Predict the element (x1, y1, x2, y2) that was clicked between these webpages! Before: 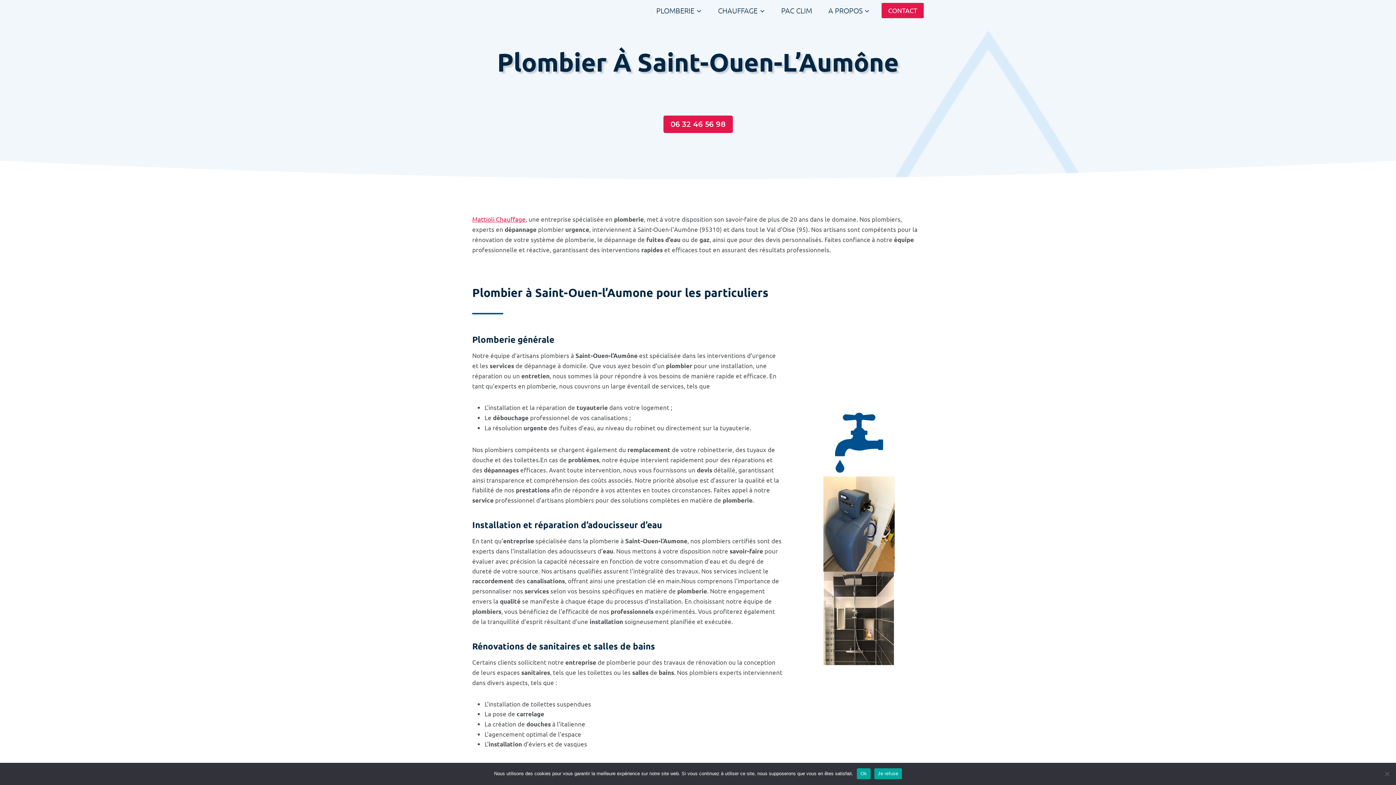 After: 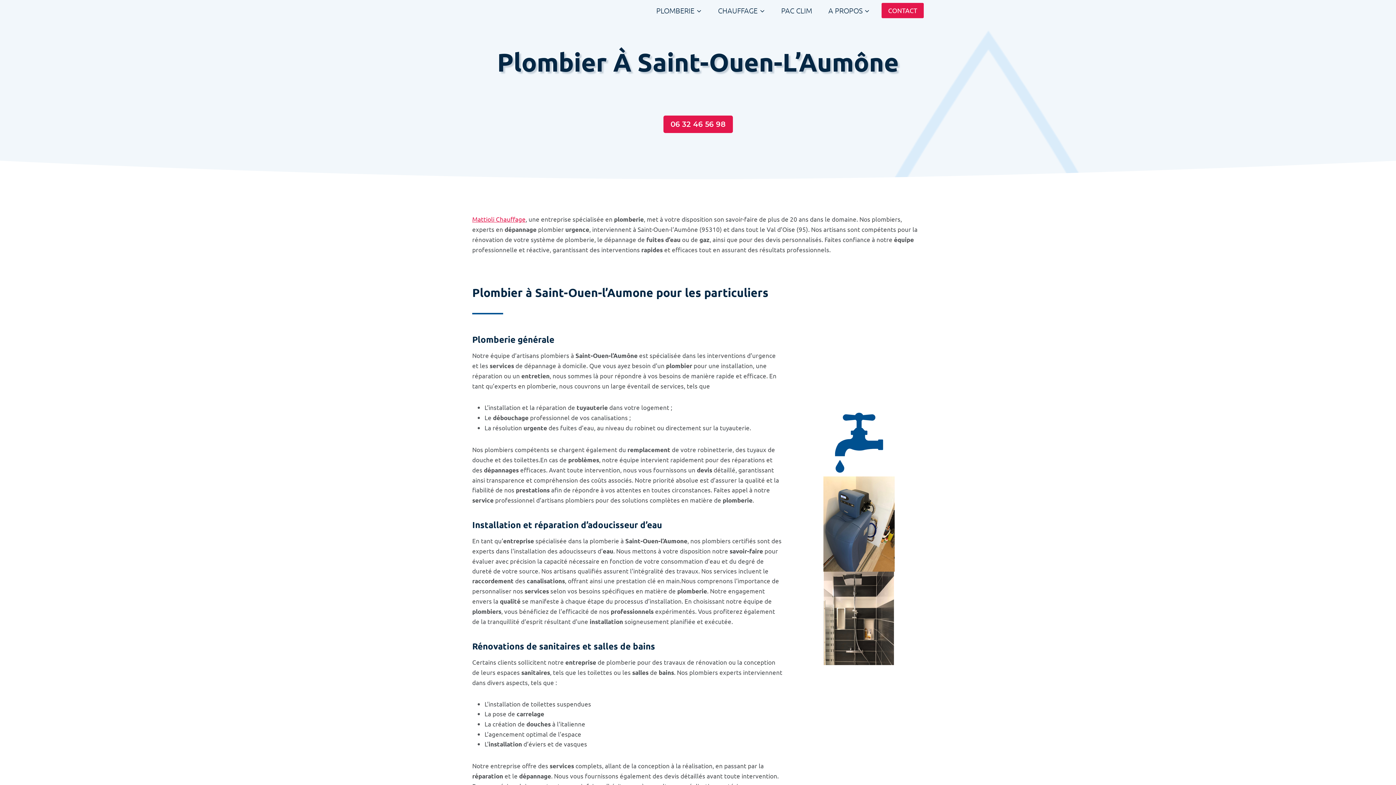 Action: bbox: (857, 768, 870, 779) label: Ok